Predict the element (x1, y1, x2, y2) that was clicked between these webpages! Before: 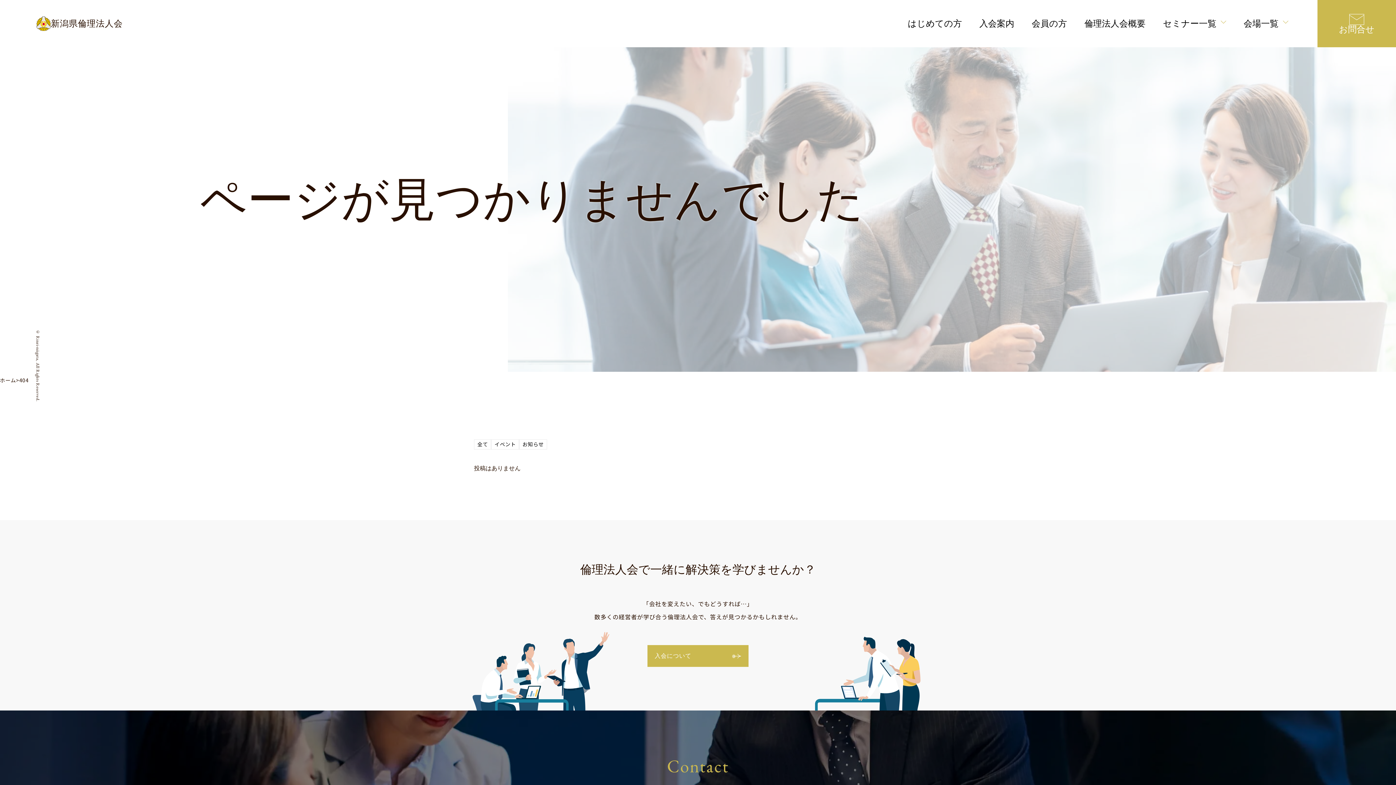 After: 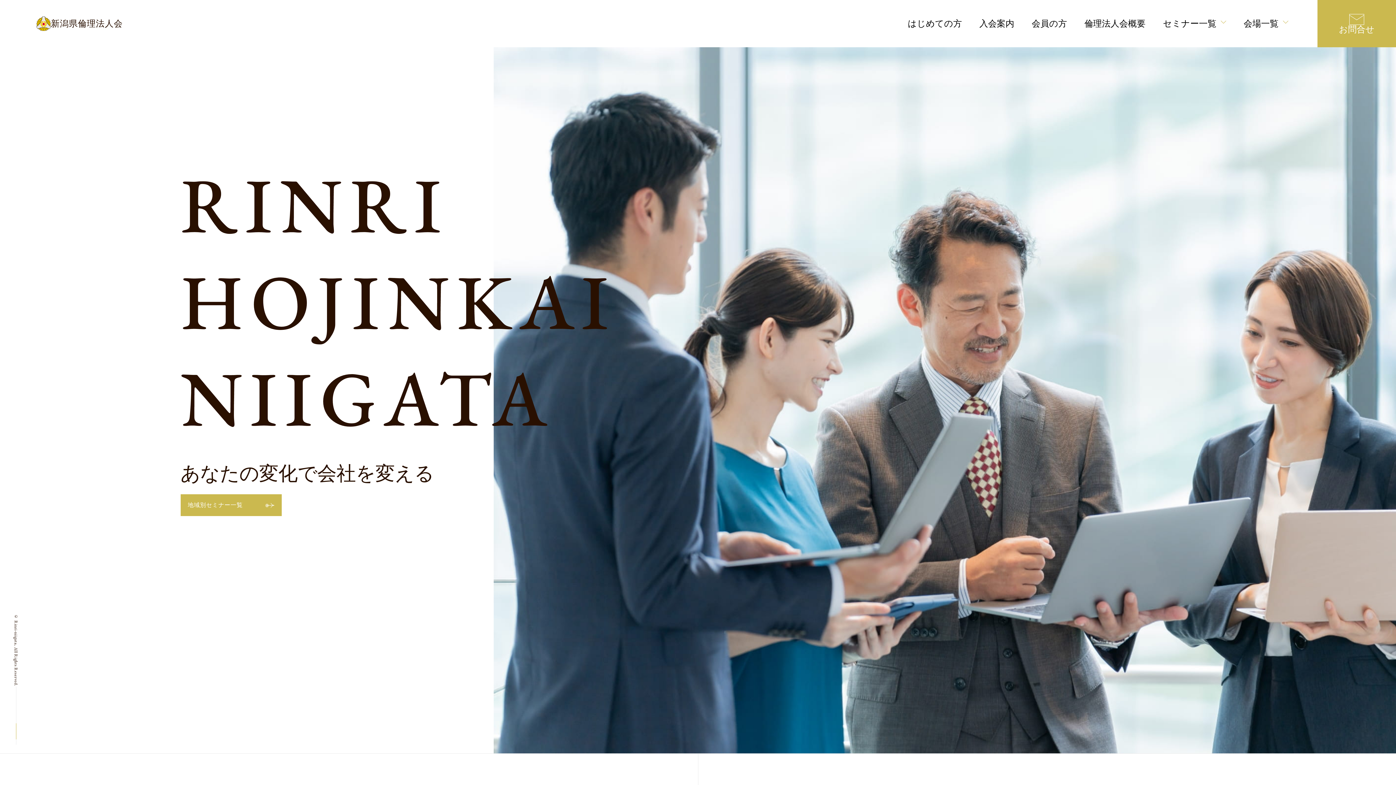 Action: label: ホーム bbox: (0, 376, 16, 384)